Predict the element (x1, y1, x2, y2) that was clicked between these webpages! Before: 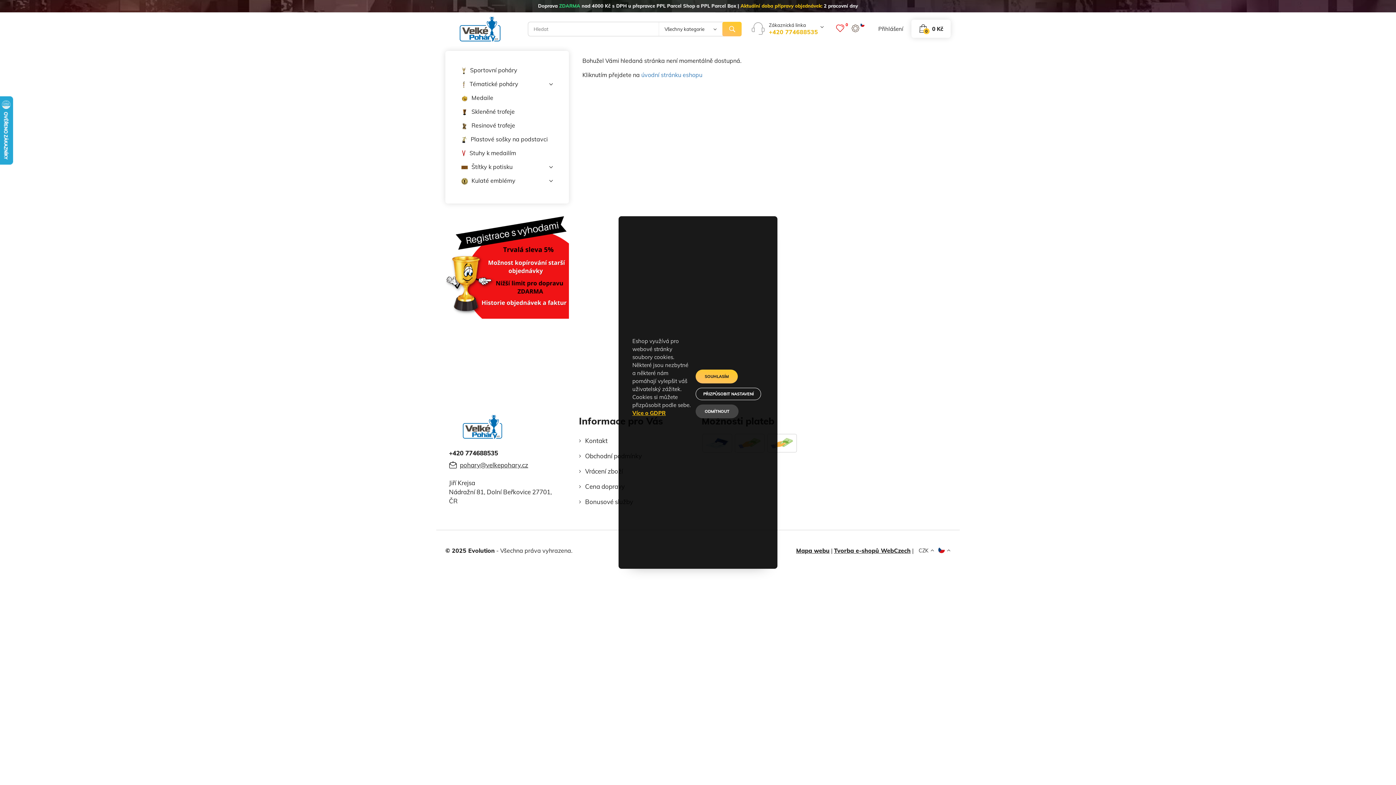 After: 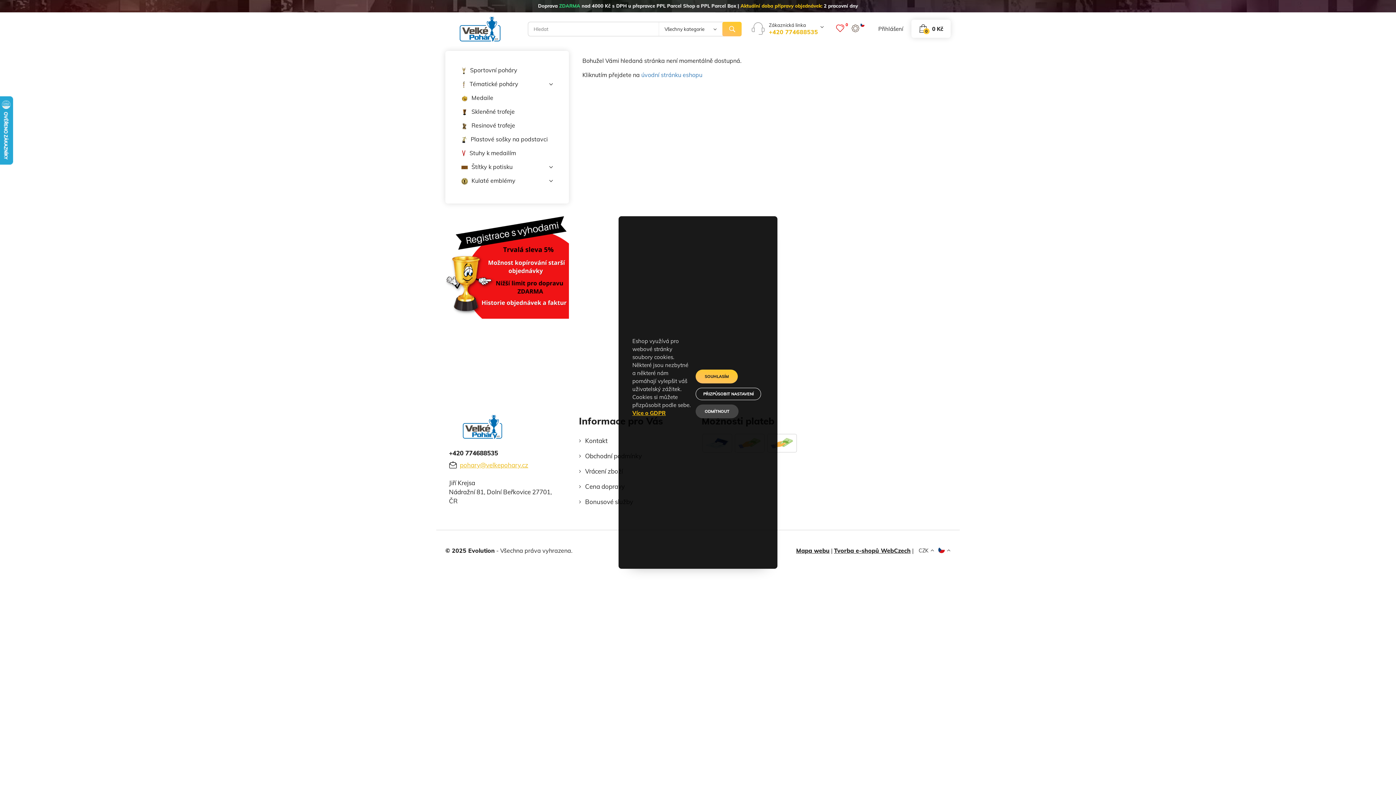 Action: bbox: (449, 461, 528, 469) label: pohary@velkepohary.cz